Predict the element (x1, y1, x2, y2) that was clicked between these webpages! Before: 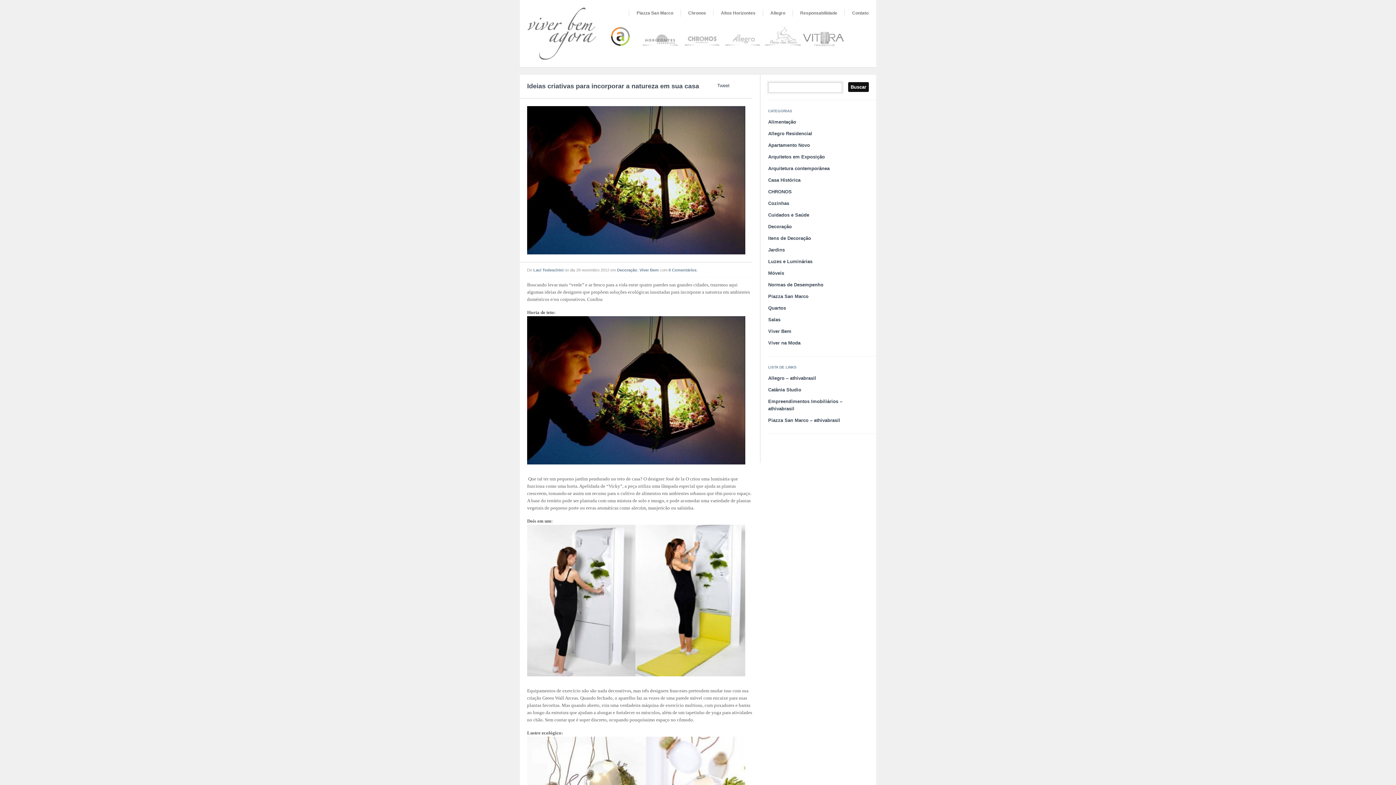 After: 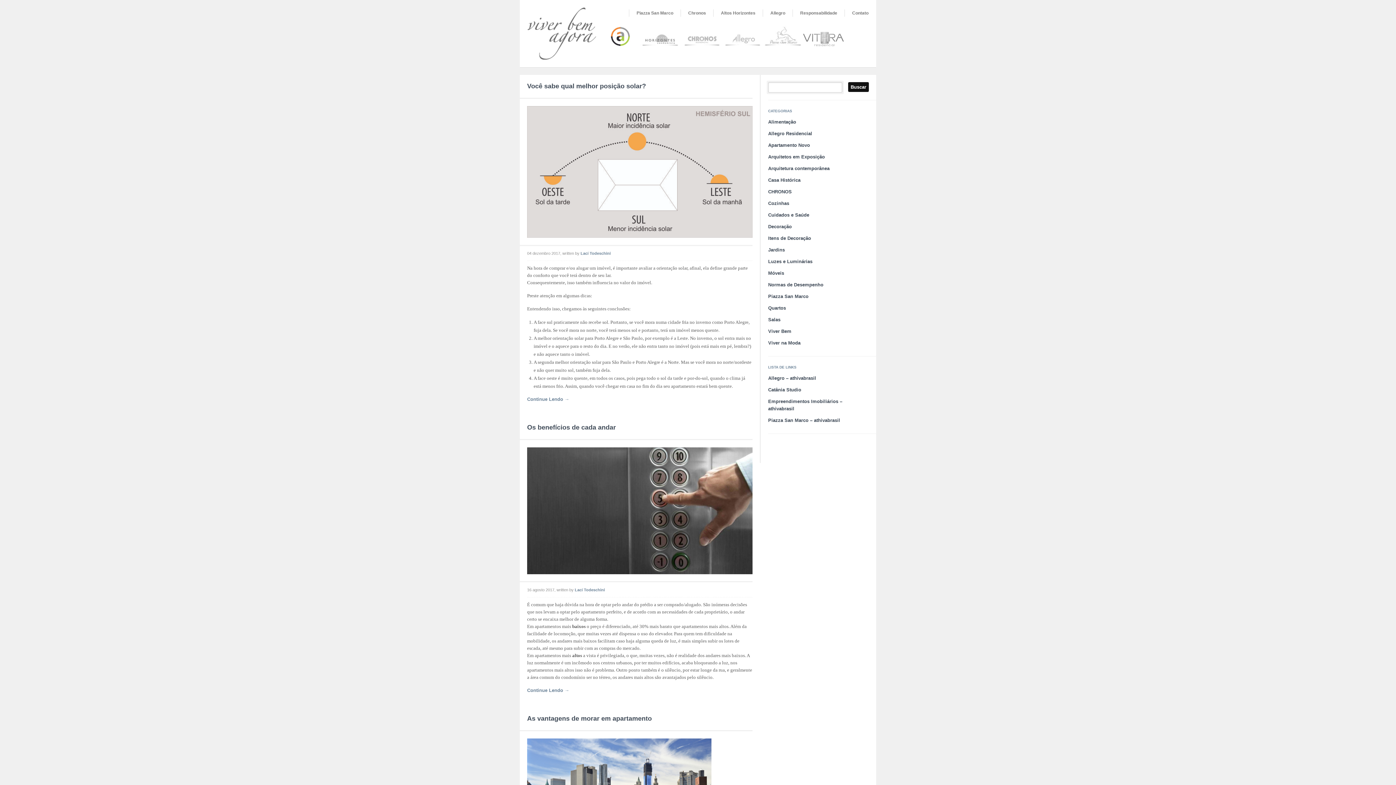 Action: label: Apartamento Novo bbox: (768, 142, 810, 147)